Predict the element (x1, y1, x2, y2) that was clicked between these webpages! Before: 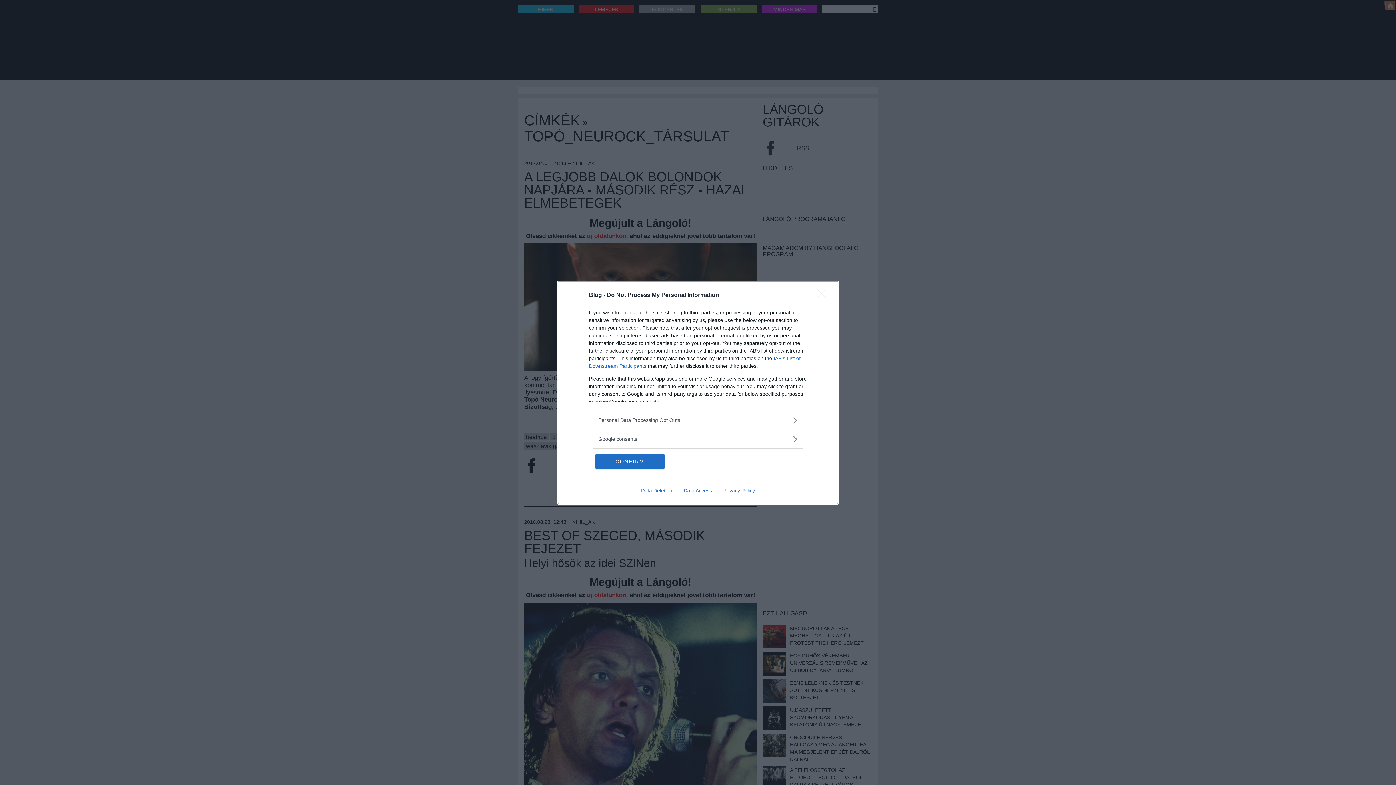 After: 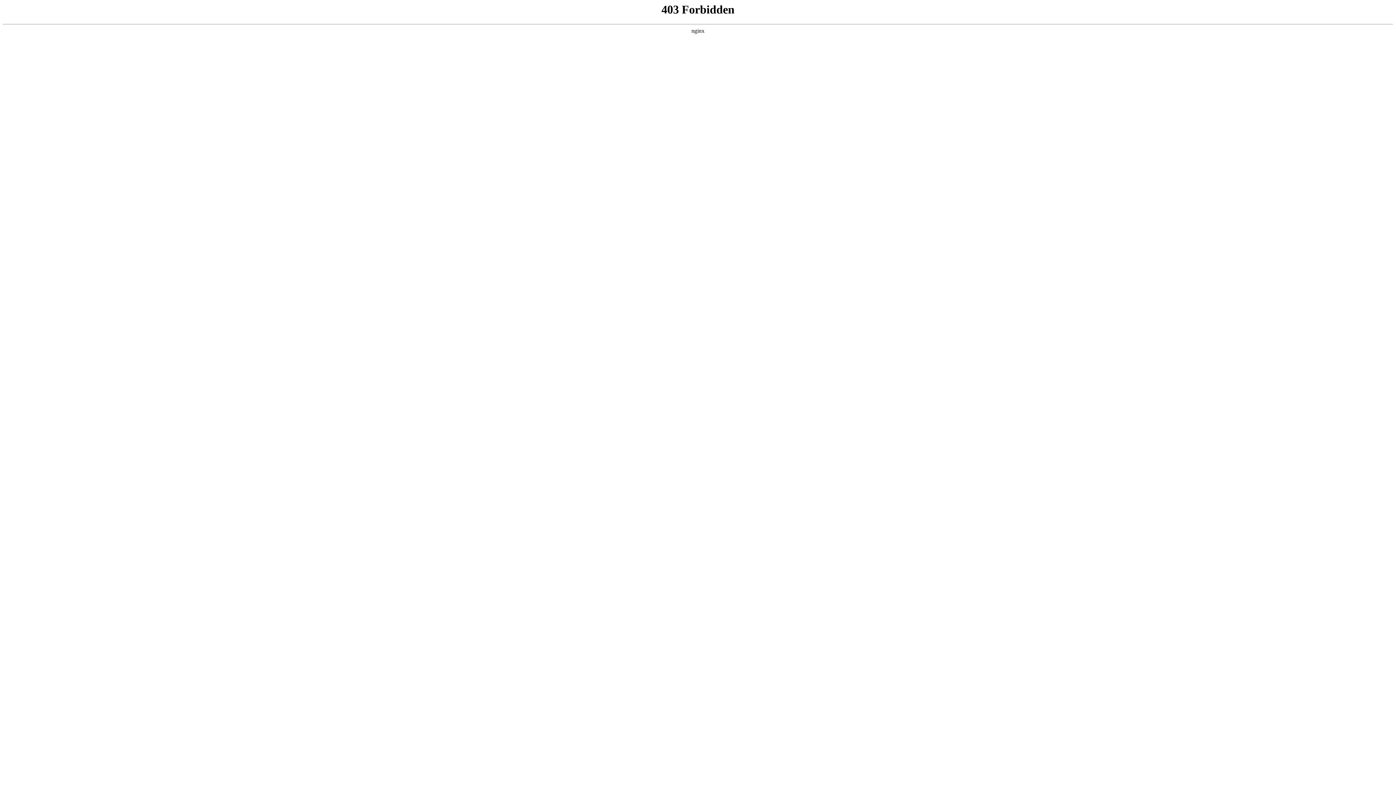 Action: label: Privacy Policy bbox: (717, 487, 760, 493)